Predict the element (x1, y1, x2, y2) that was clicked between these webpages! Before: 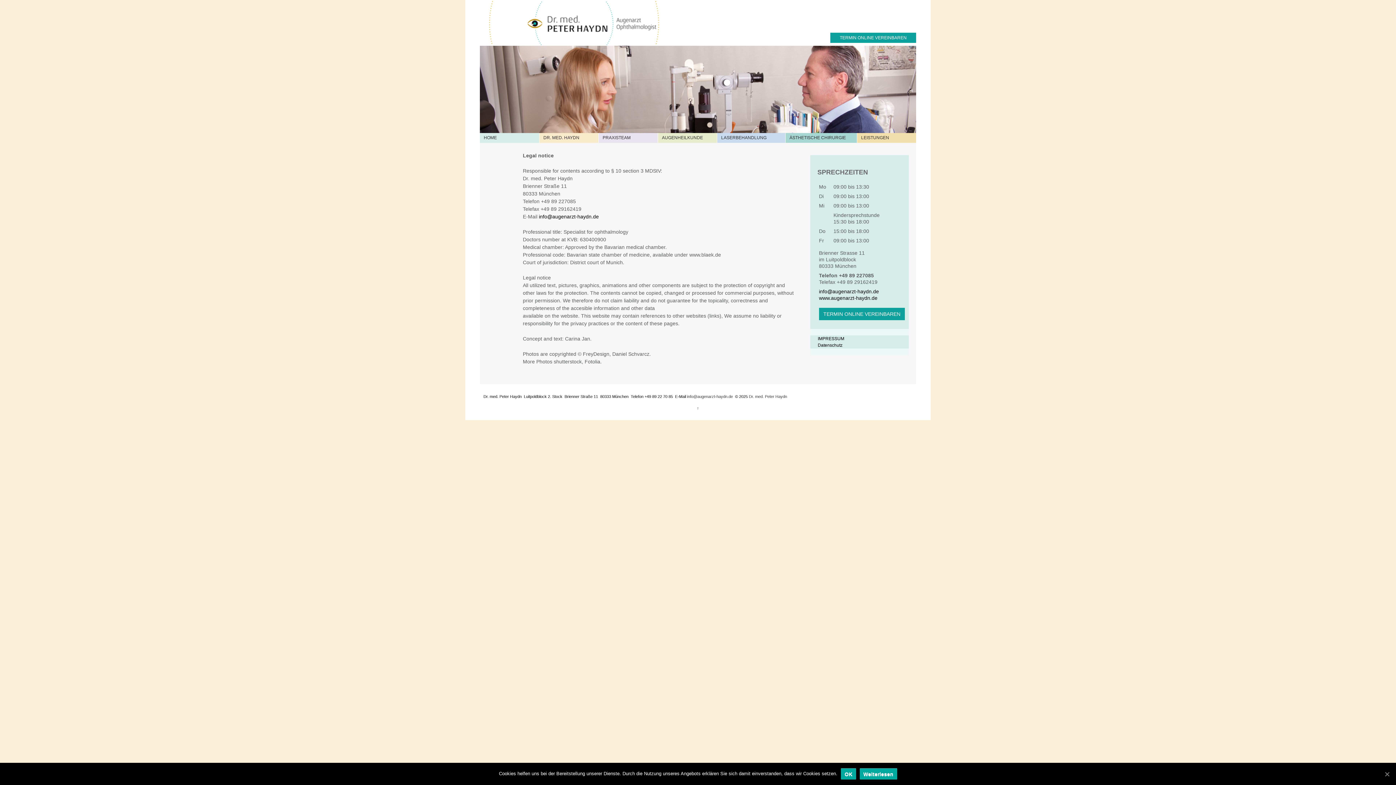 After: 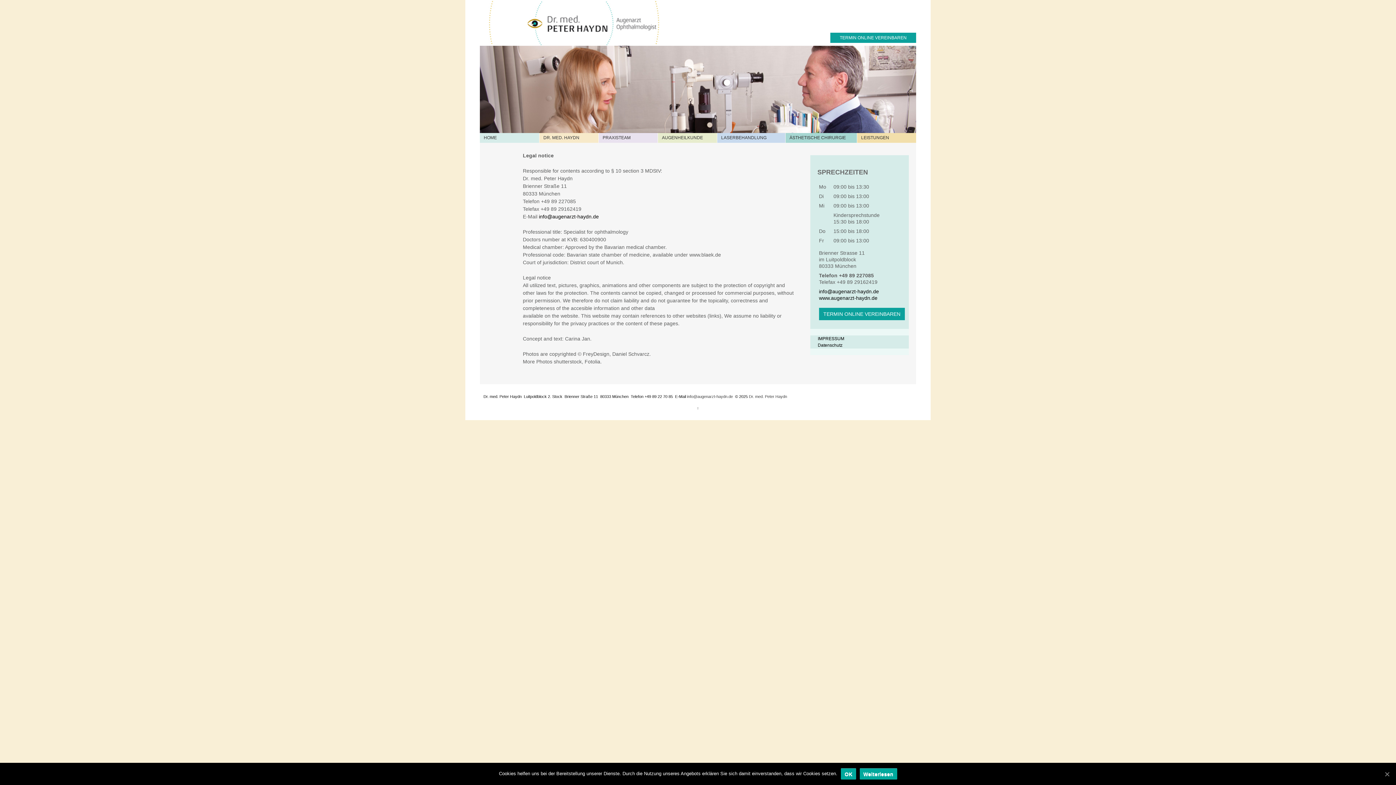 Action: bbox: (697, 406, 699, 410) label: ↑